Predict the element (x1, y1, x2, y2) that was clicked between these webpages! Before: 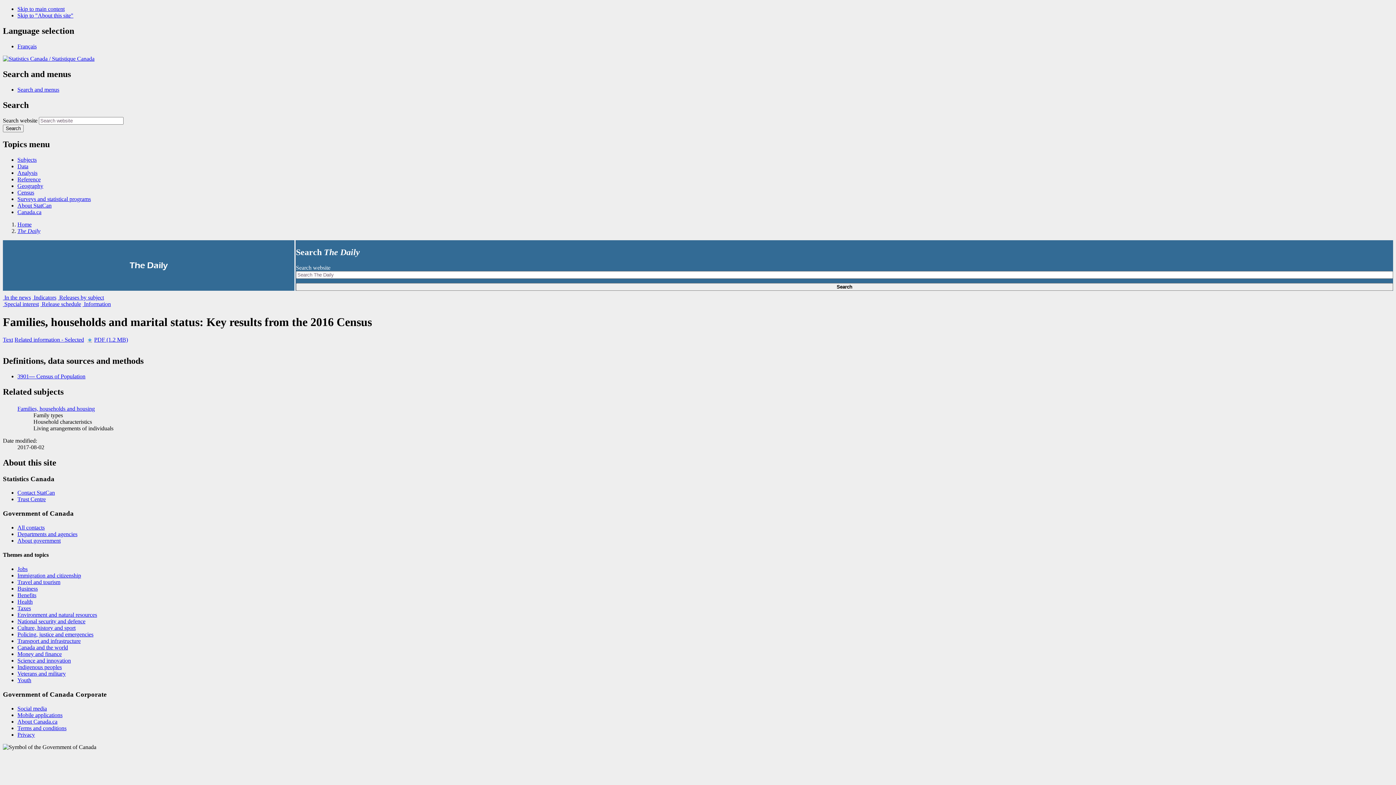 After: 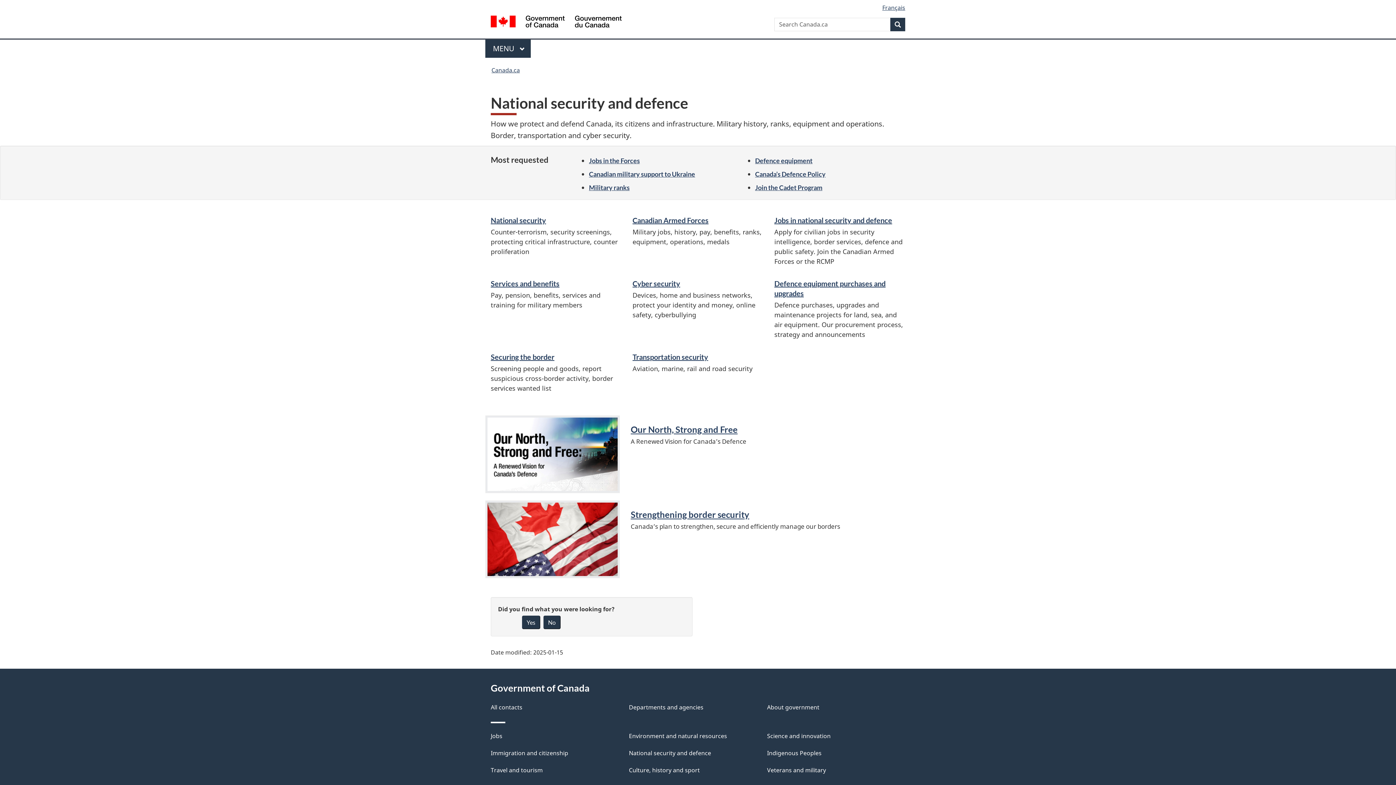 Action: bbox: (17, 618, 85, 624) label: National security and defence